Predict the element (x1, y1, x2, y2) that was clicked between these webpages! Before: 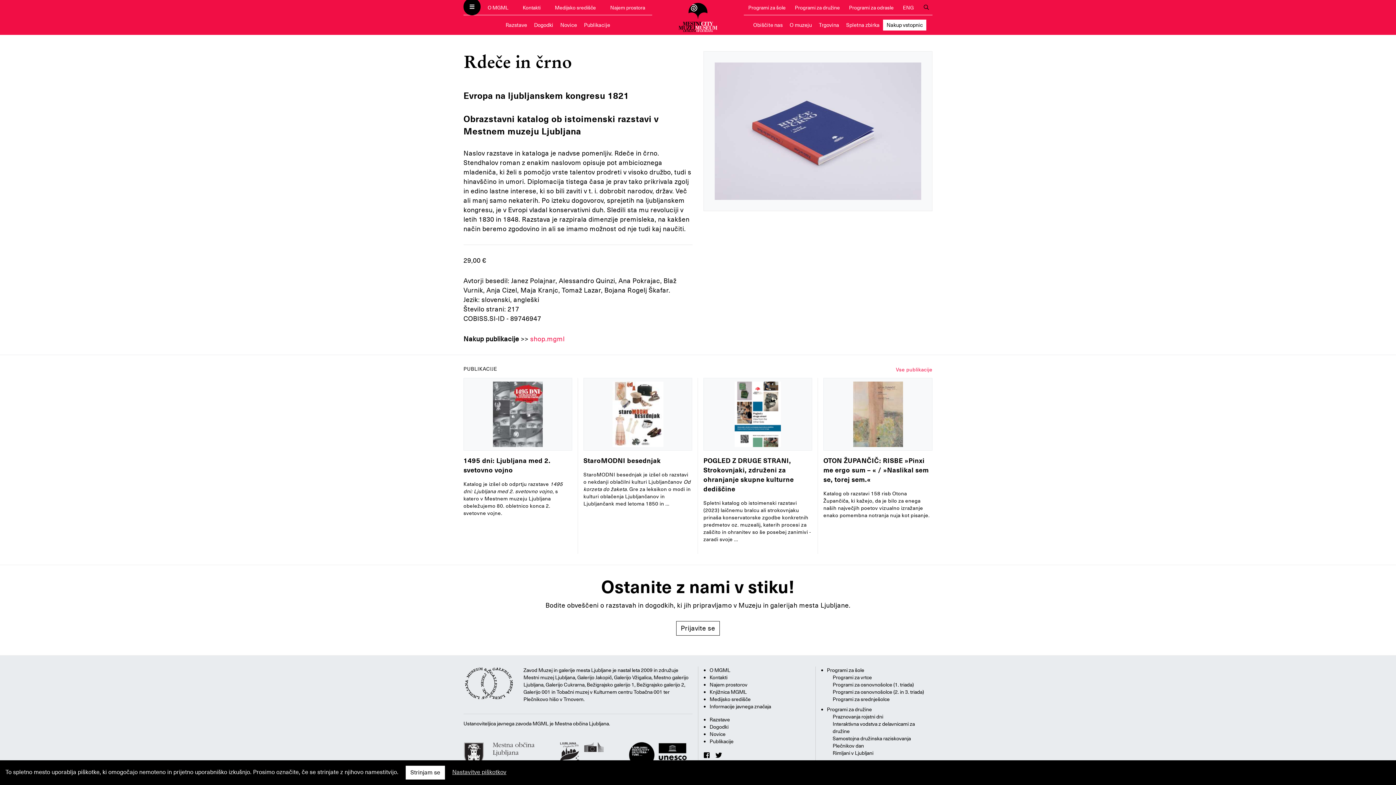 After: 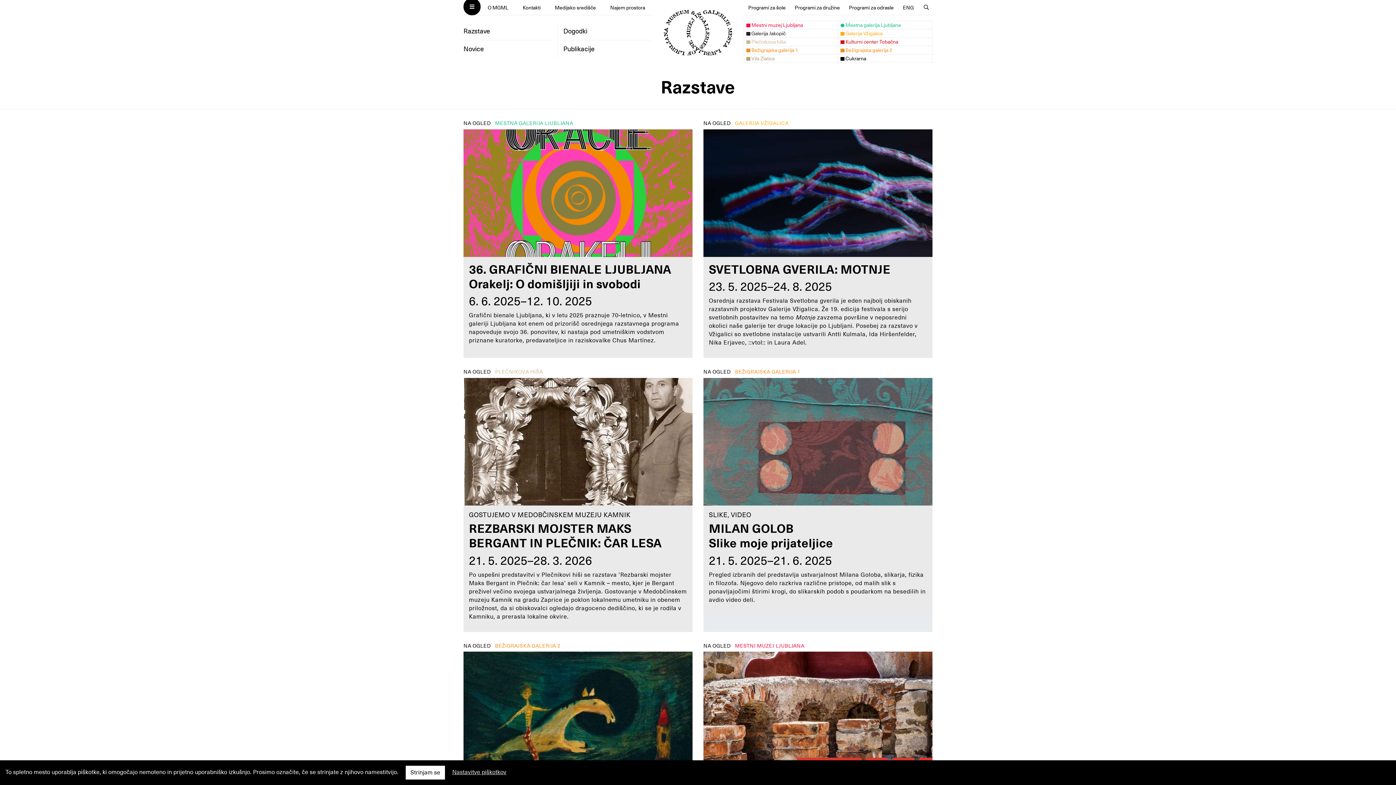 Action: label: Razstave bbox: (709, 716, 730, 723)